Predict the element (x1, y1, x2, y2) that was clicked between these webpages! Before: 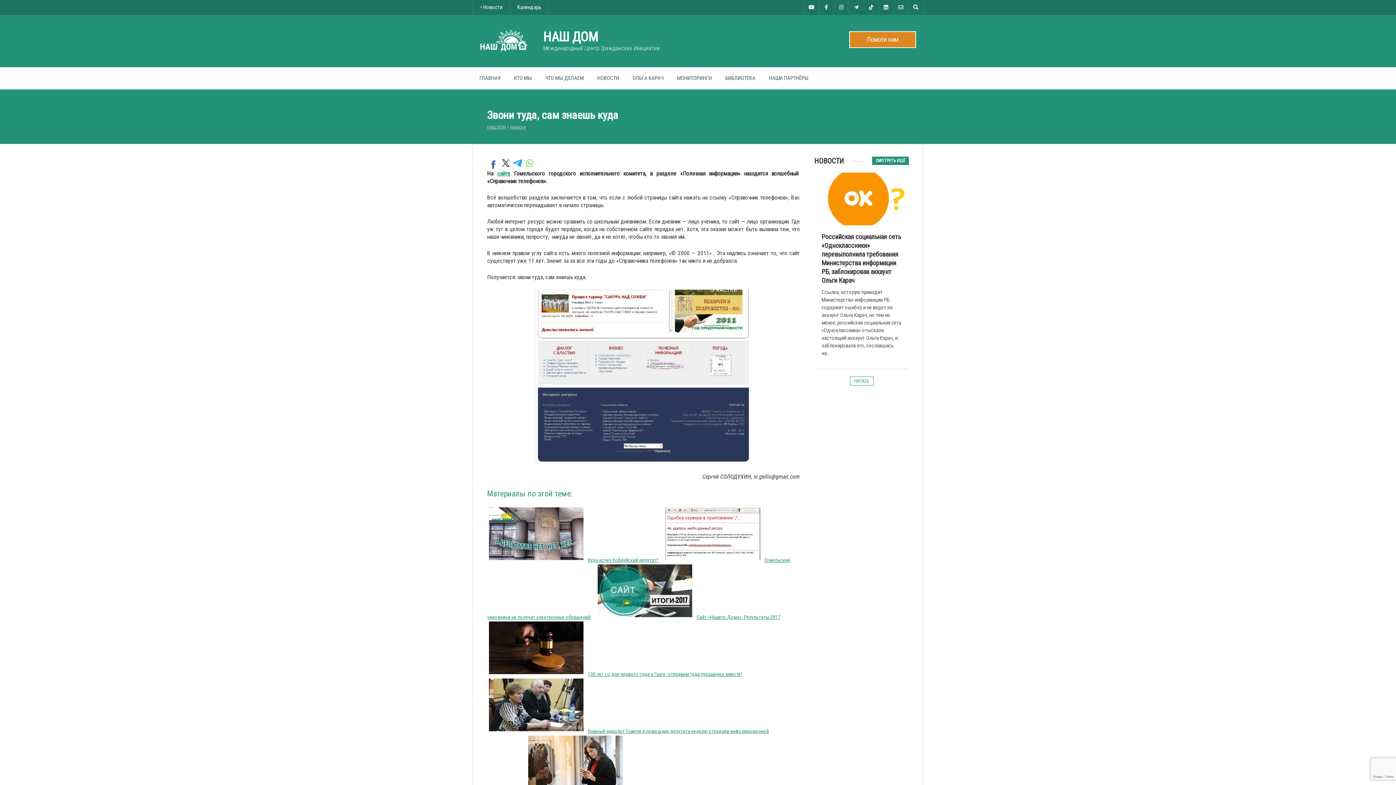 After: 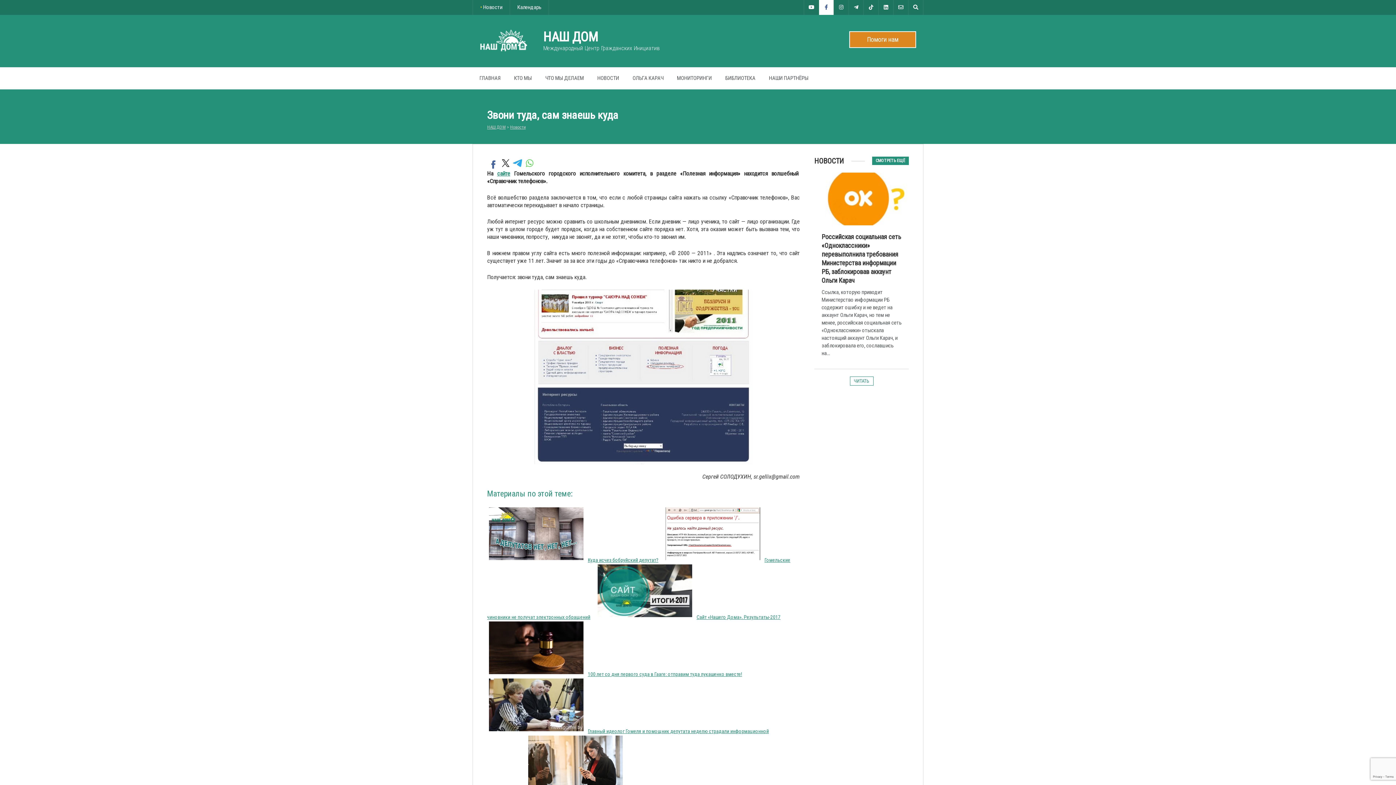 Action: bbox: (819, 0, 833, 14)